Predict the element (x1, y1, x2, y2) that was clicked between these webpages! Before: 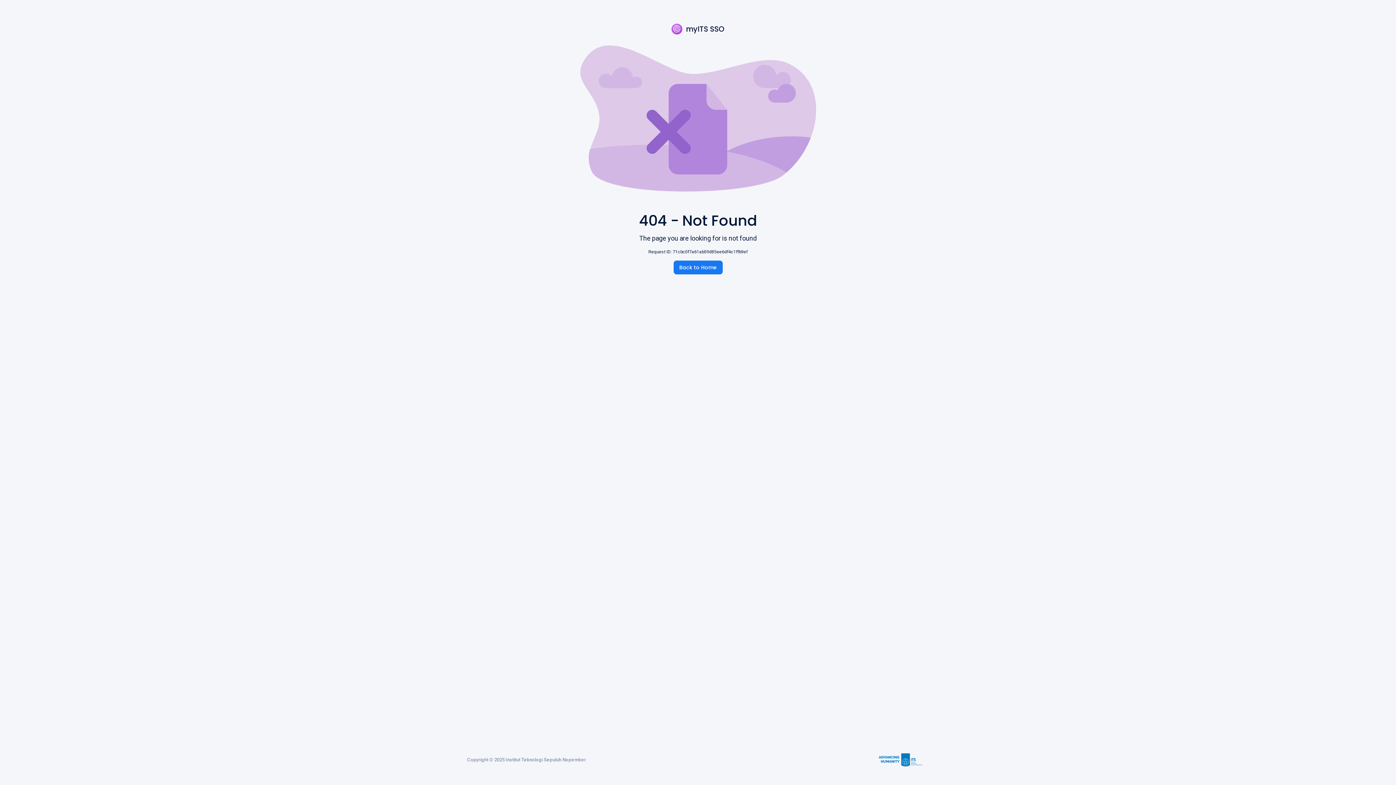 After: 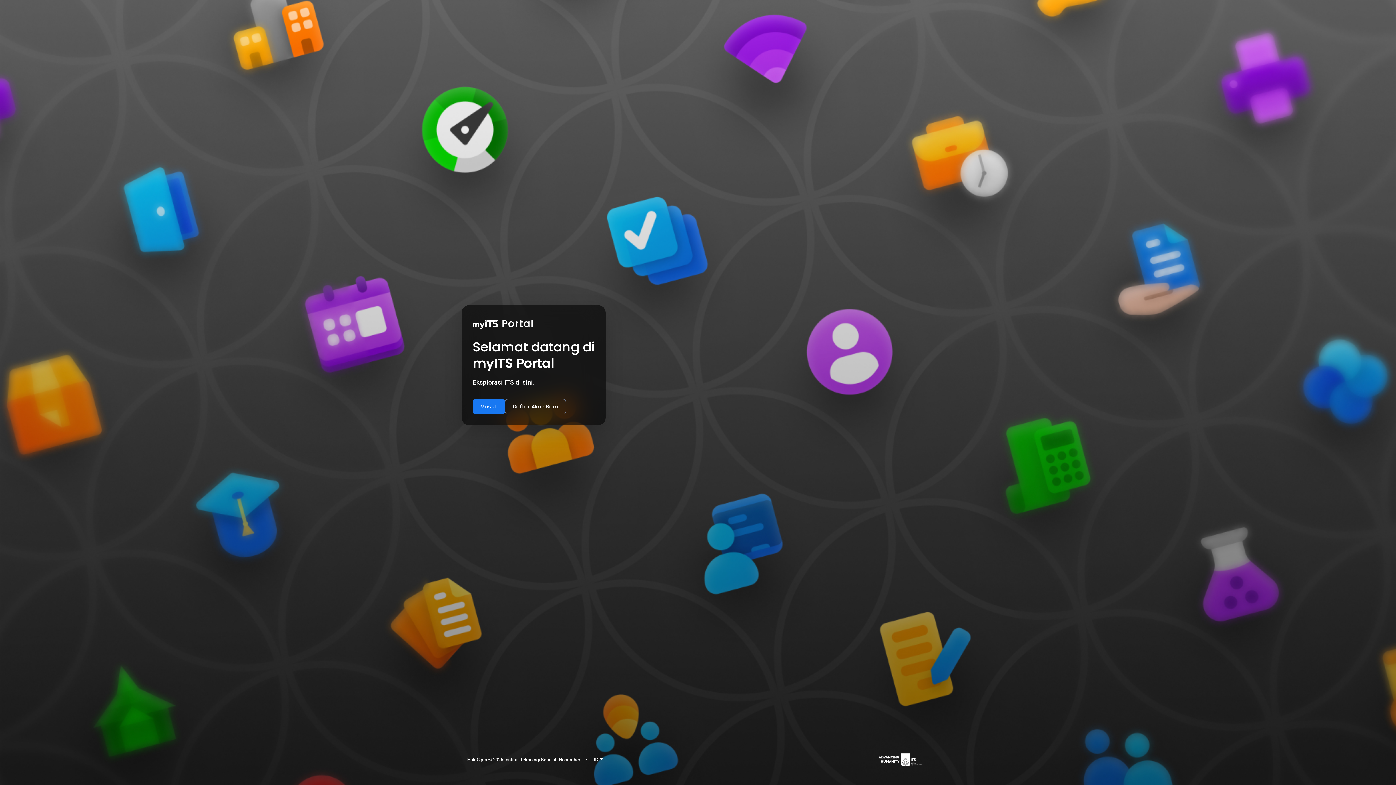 Action: label: Back to Home bbox: (673, 260, 722, 274)